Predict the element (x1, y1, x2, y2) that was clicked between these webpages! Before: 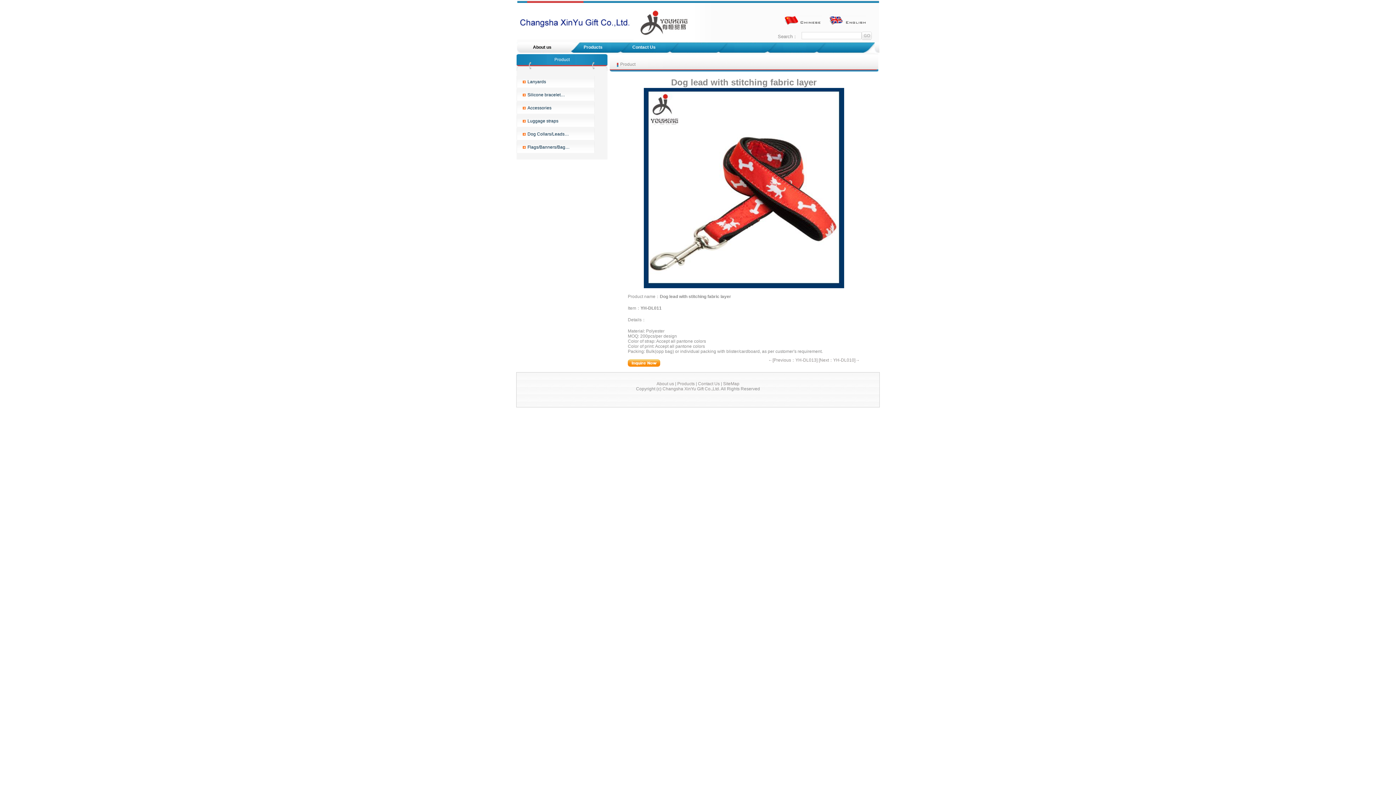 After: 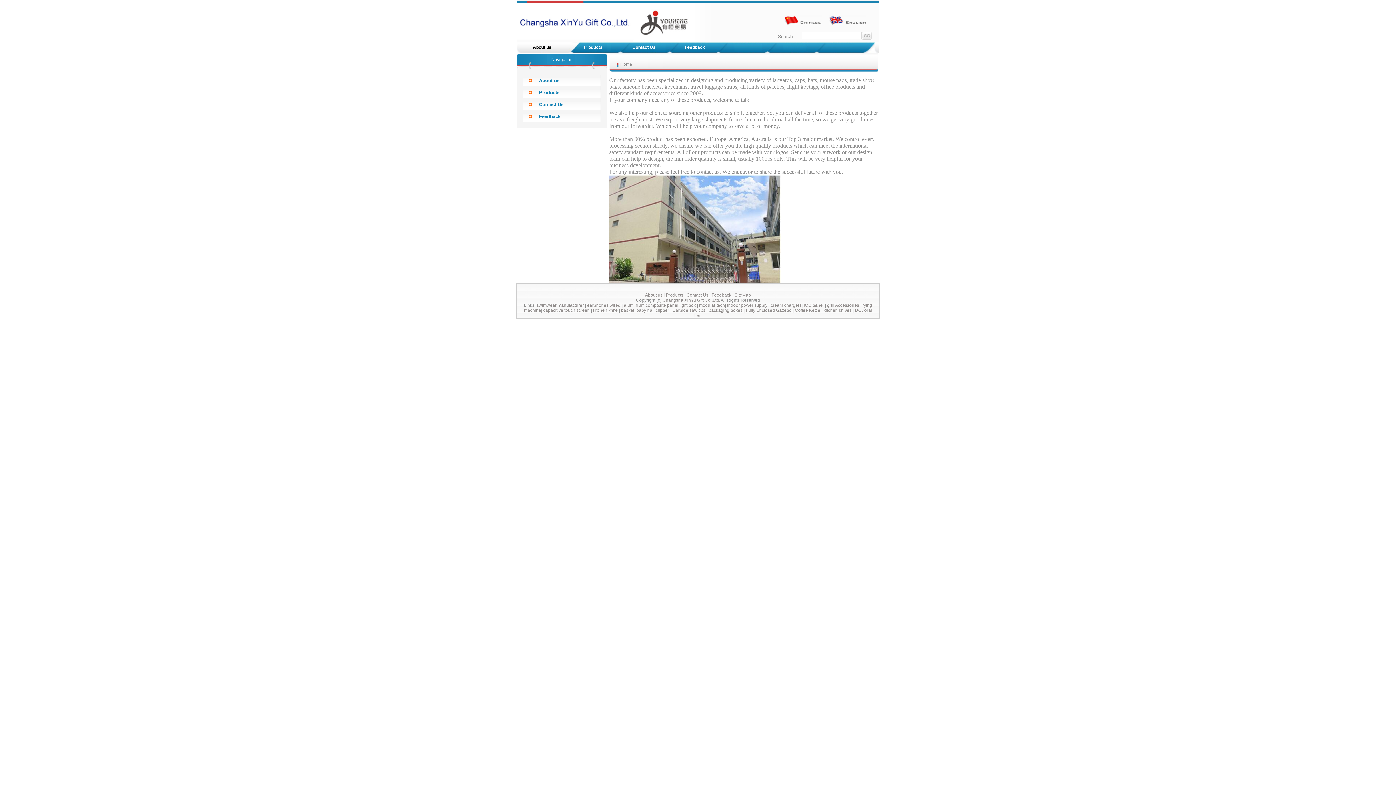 Action: label: Changsha XinYu Gift Co.,Ltd. bbox: (662, 386, 720, 391)